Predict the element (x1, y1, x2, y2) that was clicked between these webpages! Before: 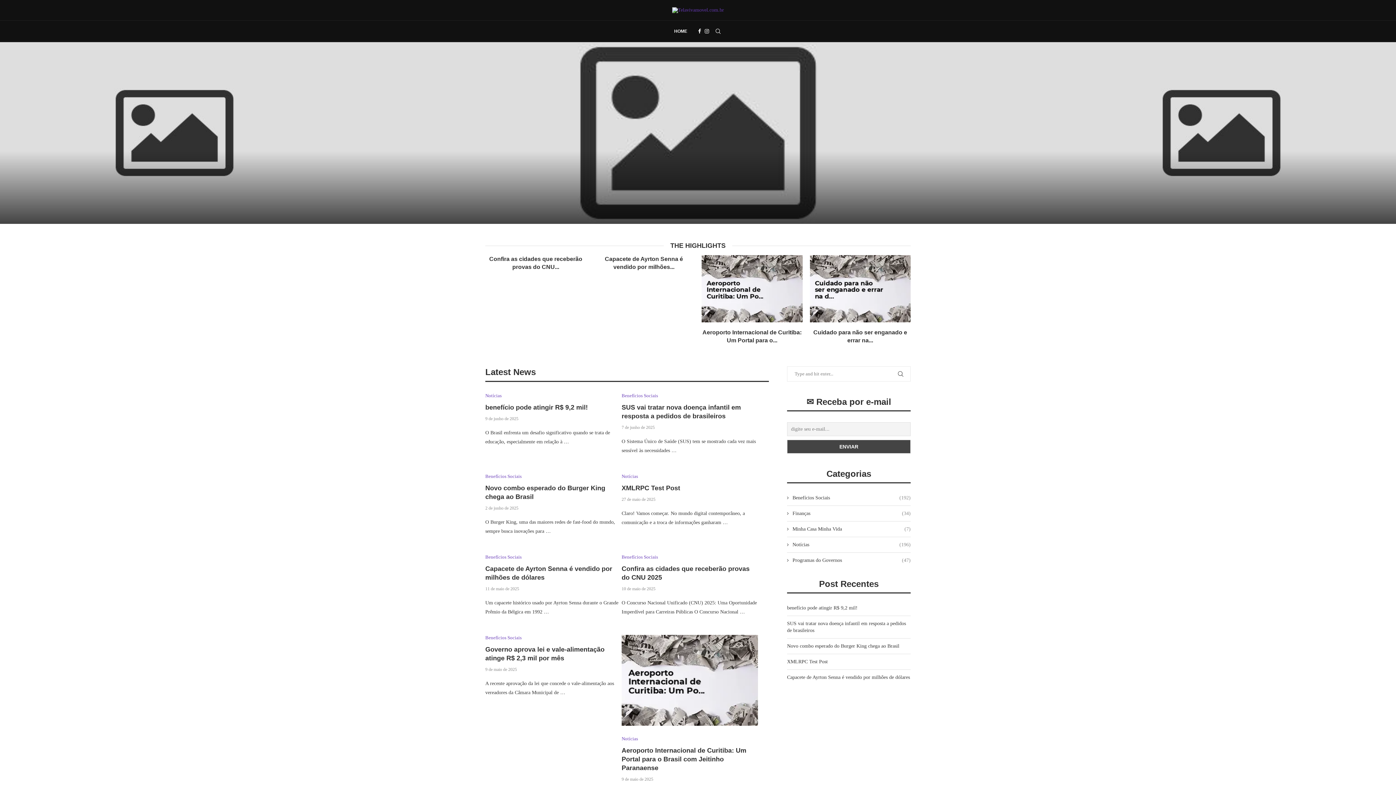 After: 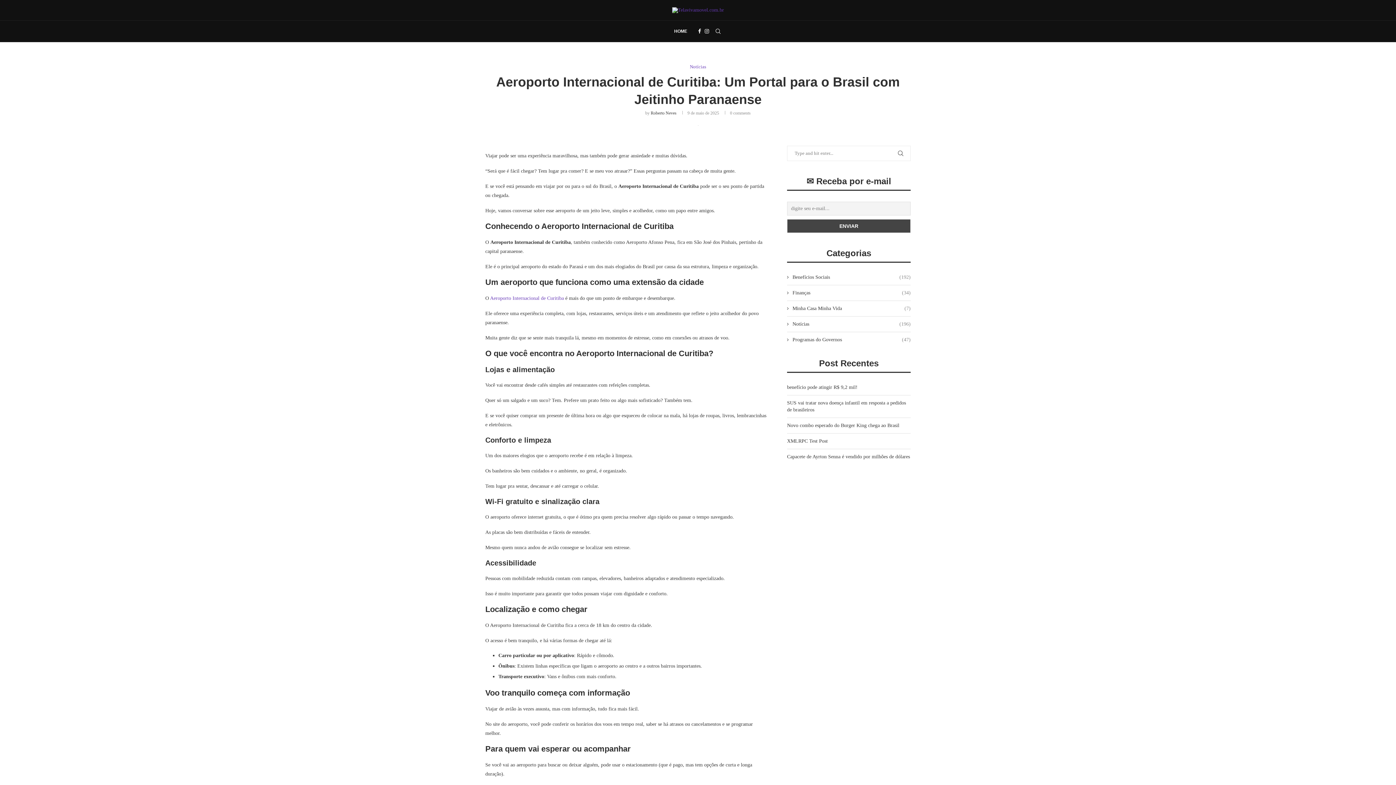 Action: label: Aeroporto Internacional de Curitiba: Um Portal para o Brasil com Jeitinho Paranaense bbox: (621, 747, 746, 771)